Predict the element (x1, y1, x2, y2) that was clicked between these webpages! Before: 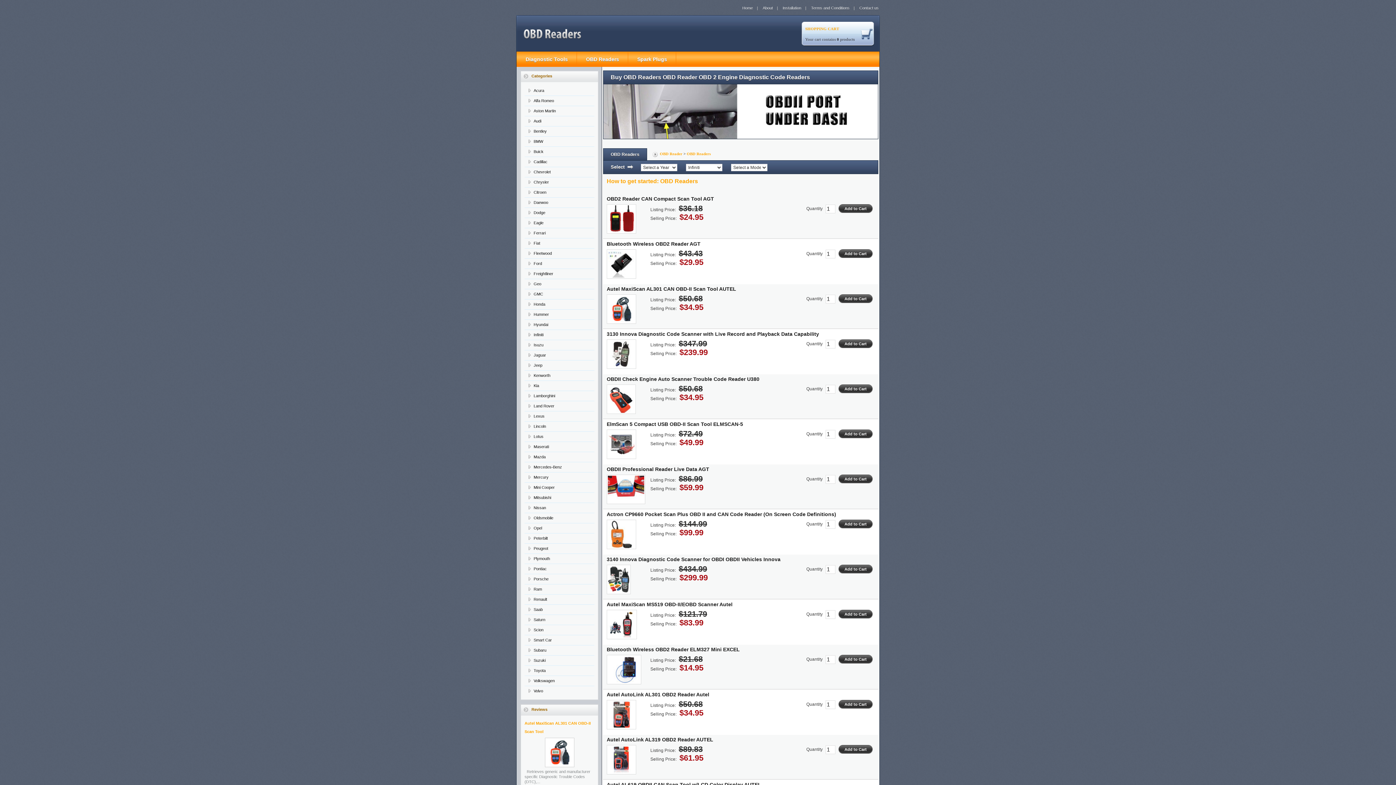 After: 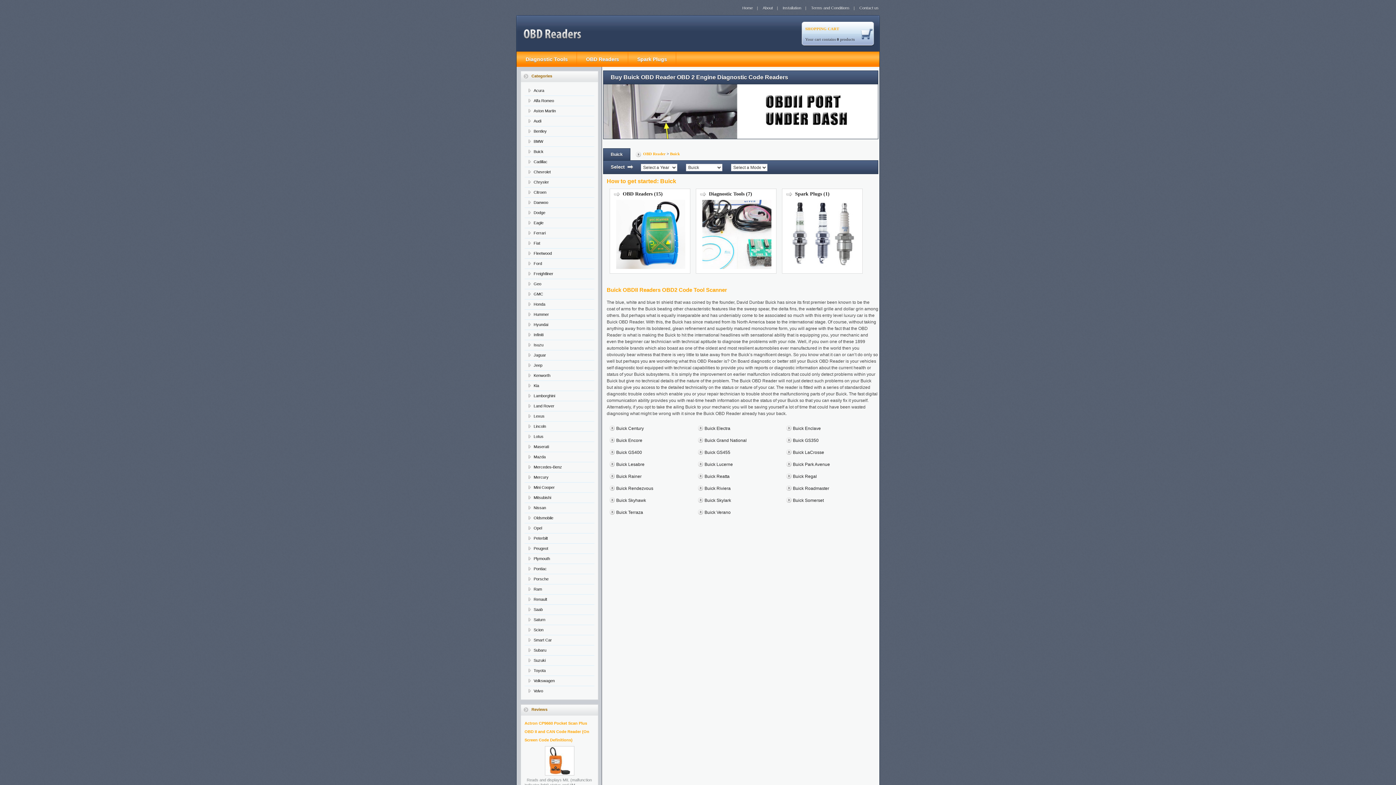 Action: label: Buick bbox: (524, 146, 594, 156)